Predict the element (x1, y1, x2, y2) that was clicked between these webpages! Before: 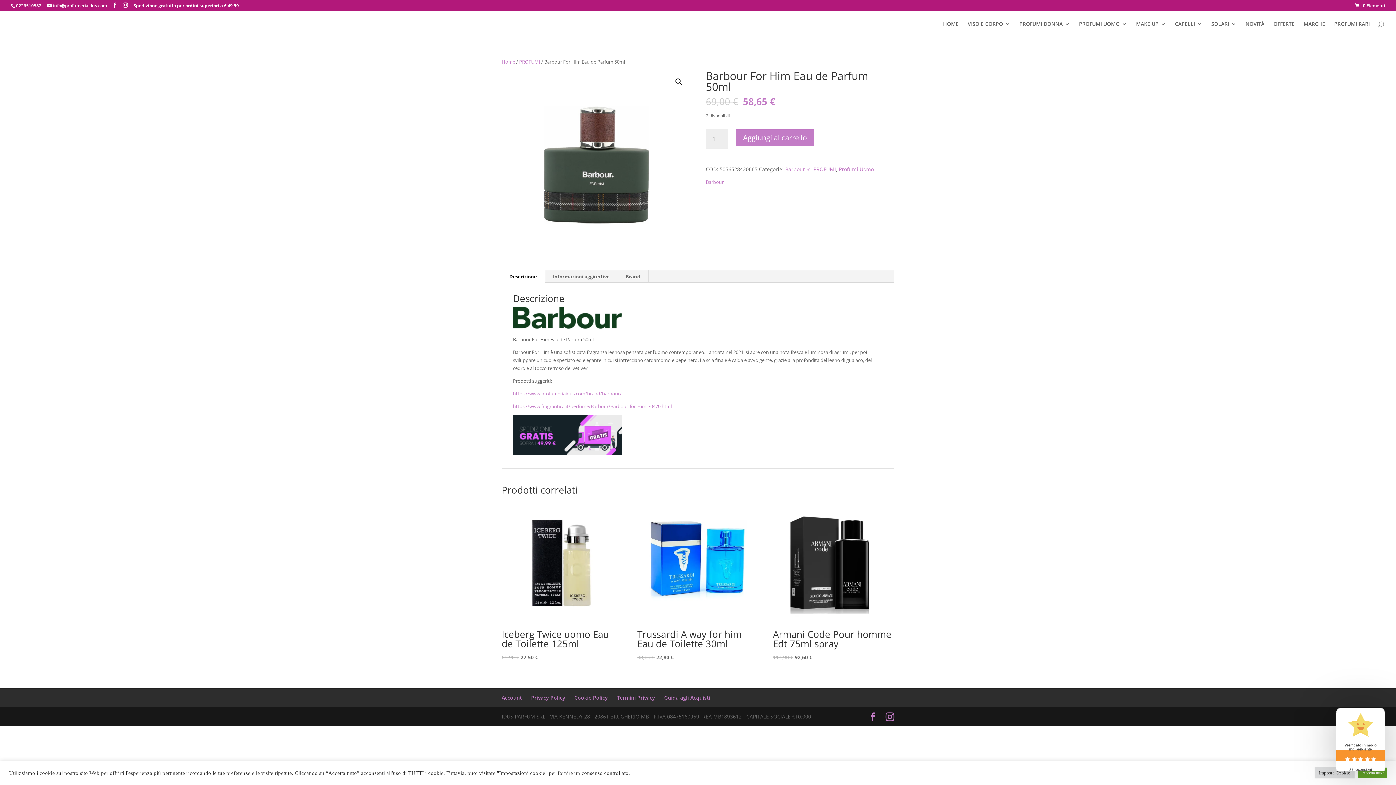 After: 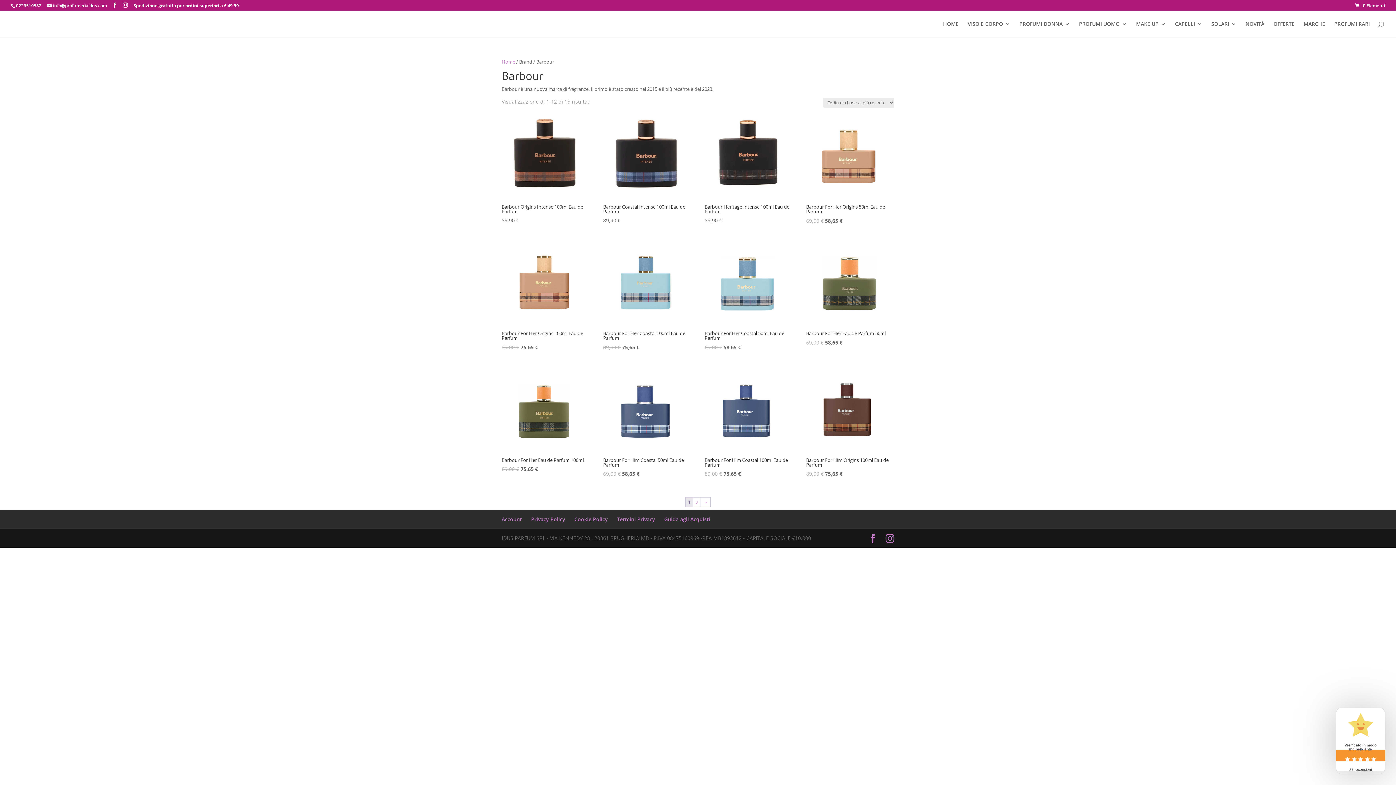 Action: bbox: (513, 390, 621, 397) label: https://www.profumeriaidus.com/brand/barbour/